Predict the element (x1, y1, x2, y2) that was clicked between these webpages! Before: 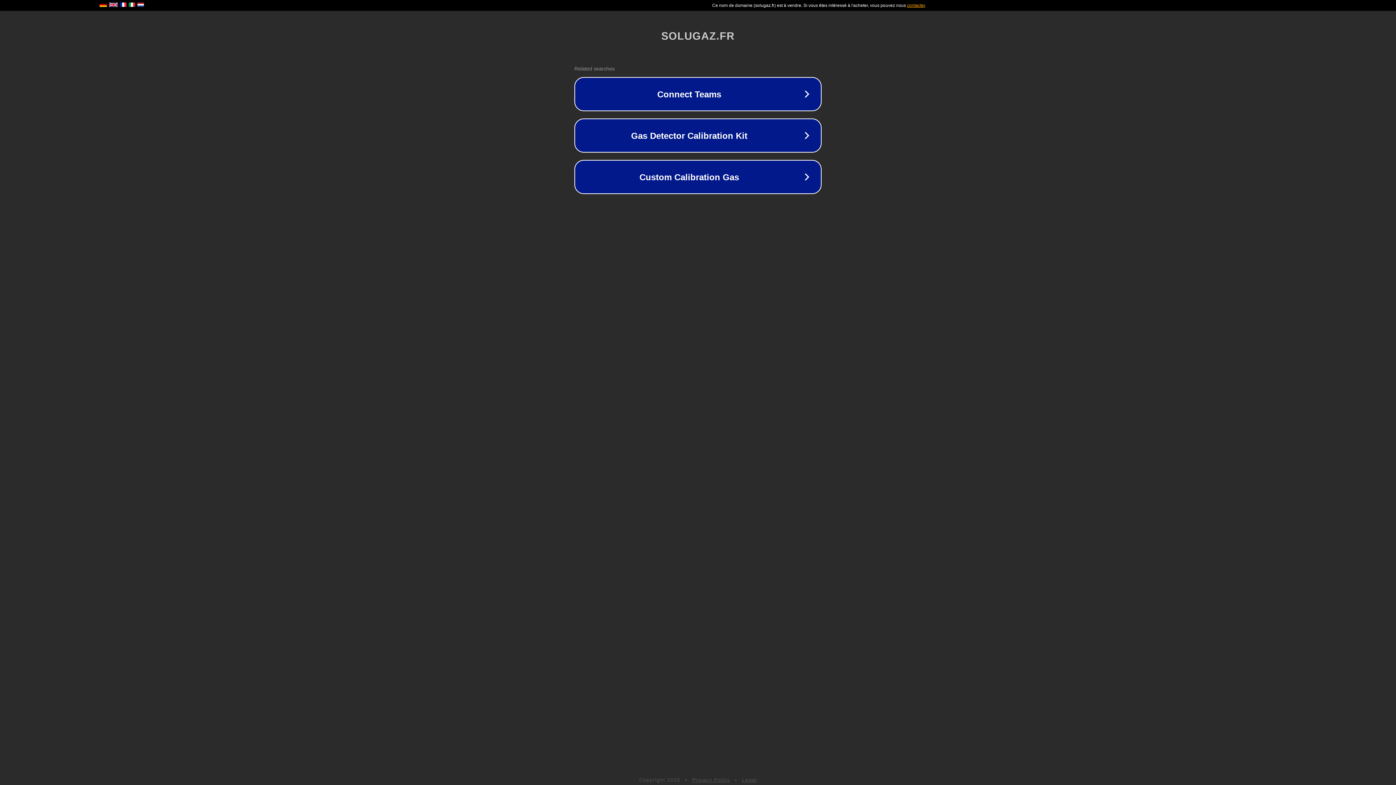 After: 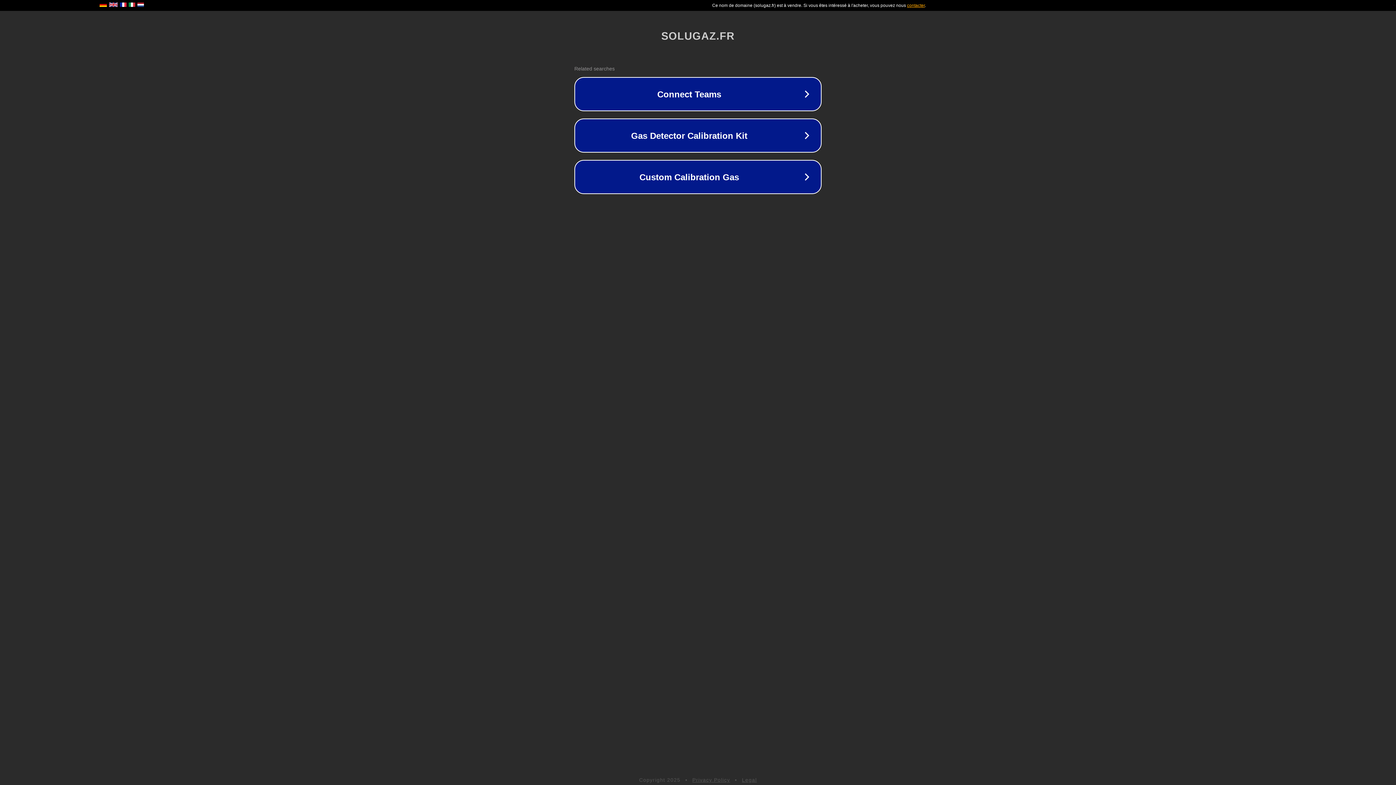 Action: label: Privacy Policy bbox: (692, 777, 730, 783)